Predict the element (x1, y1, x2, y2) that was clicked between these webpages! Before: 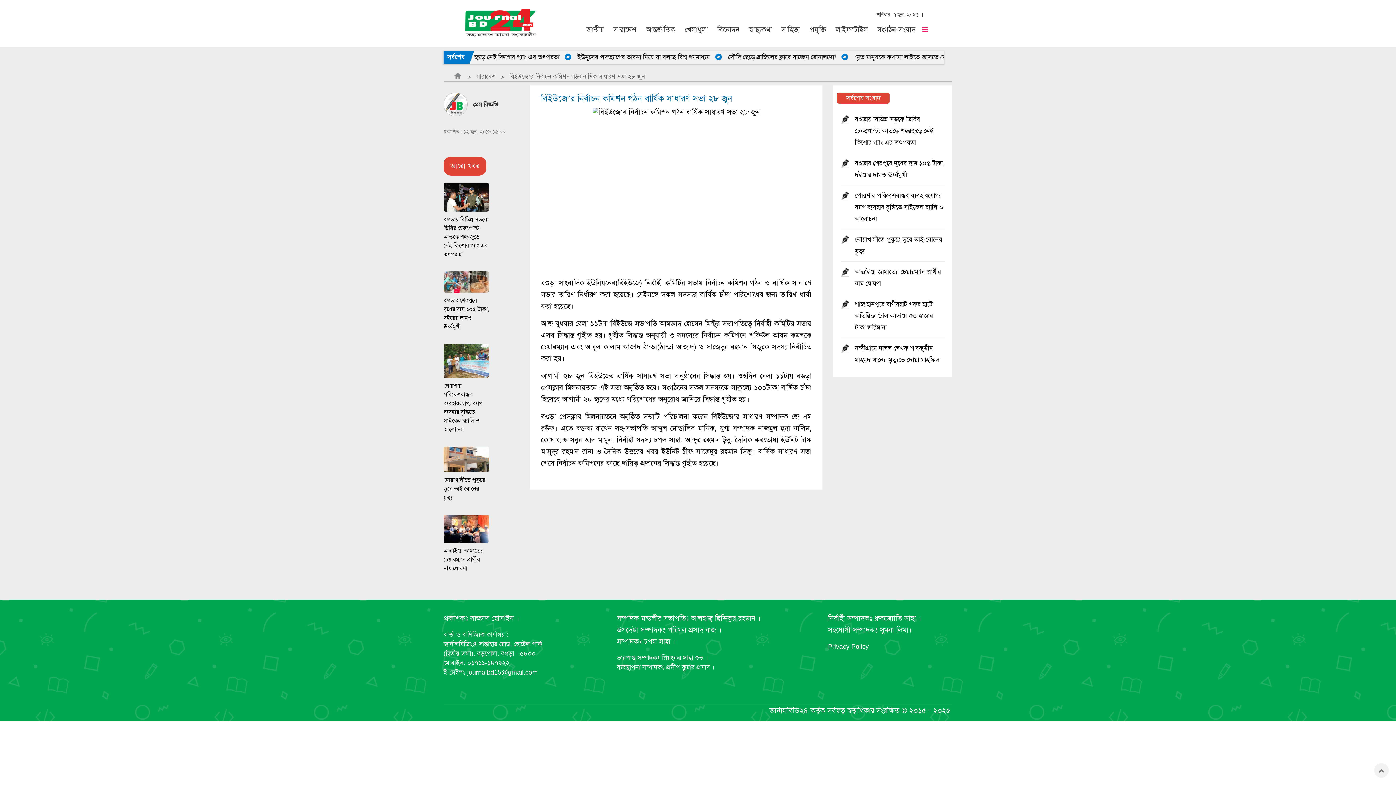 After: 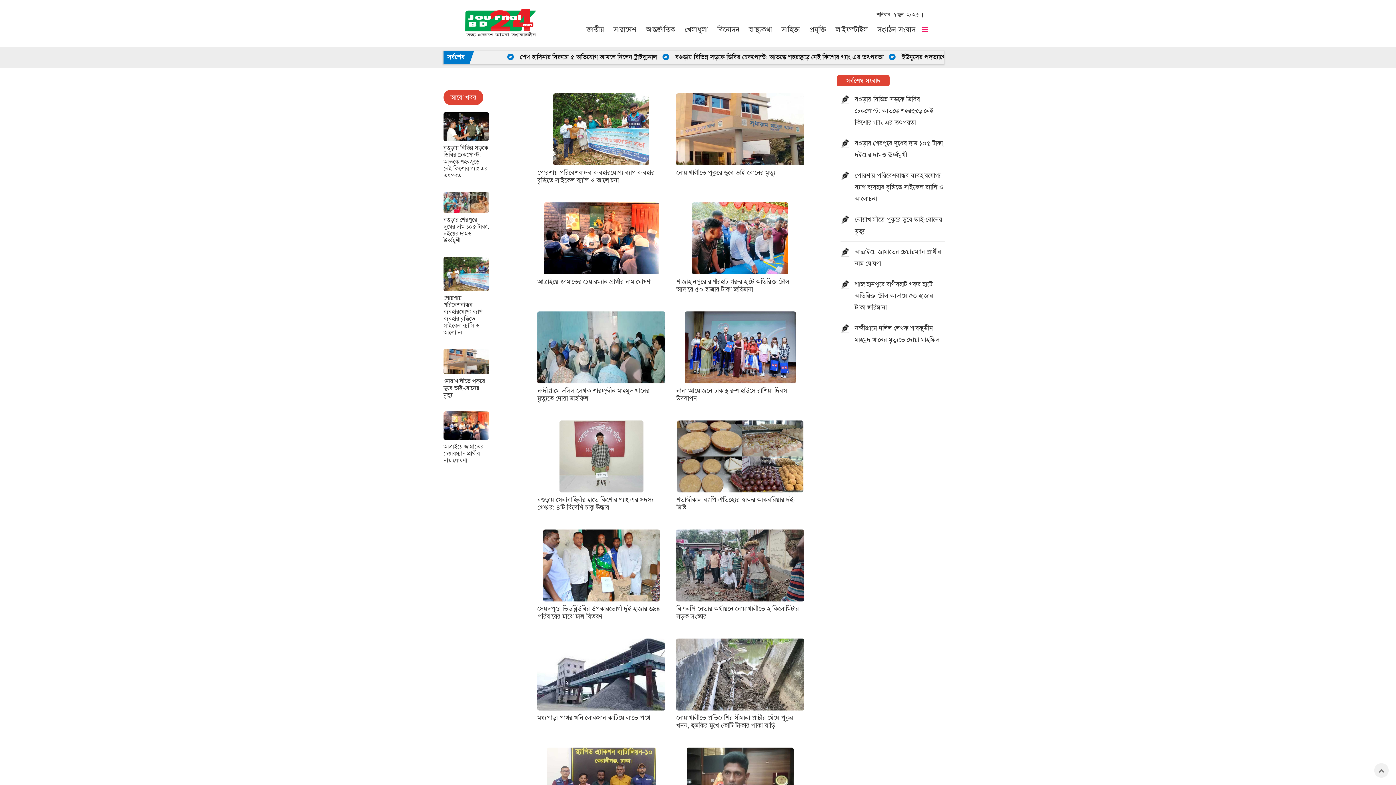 Action: label: সারাদেশ bbox: (613, 20, 636, 37)